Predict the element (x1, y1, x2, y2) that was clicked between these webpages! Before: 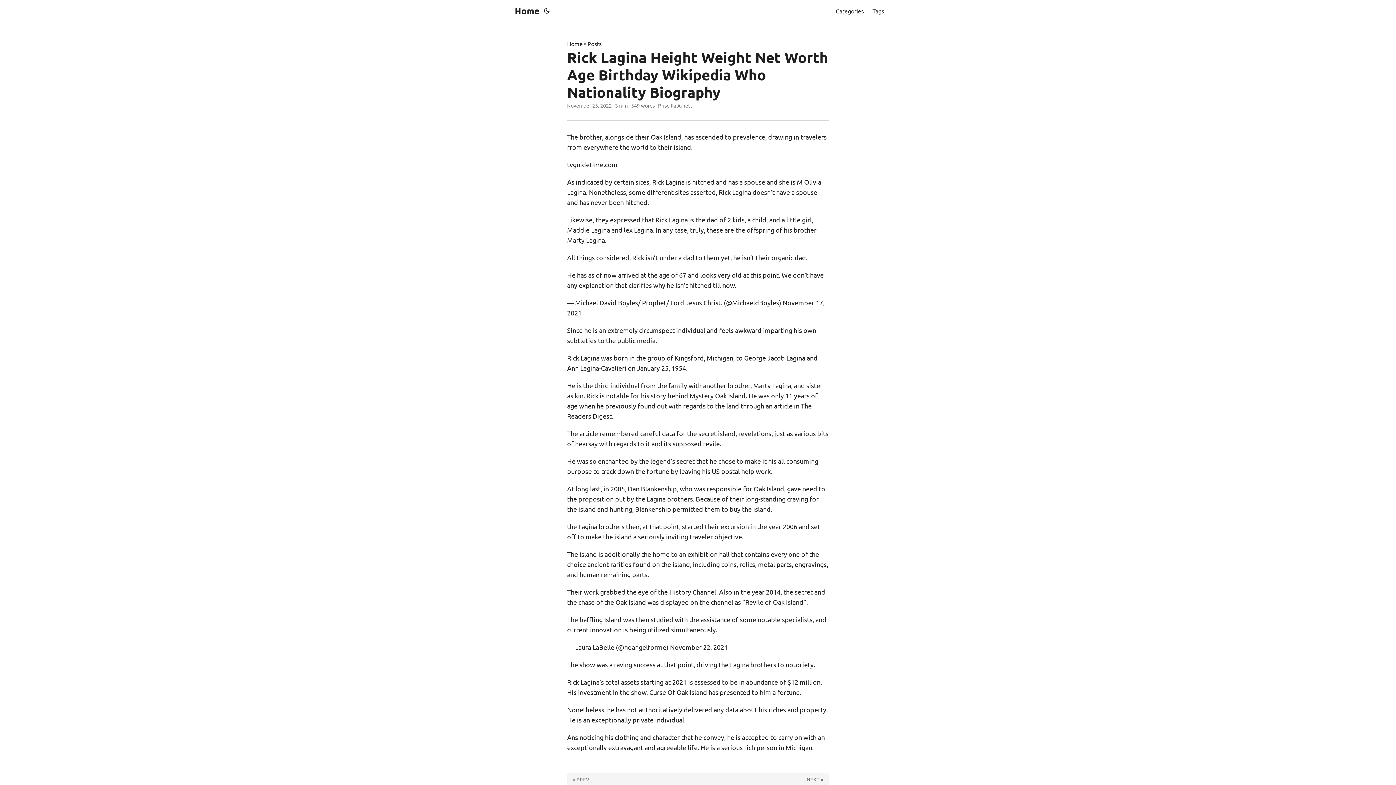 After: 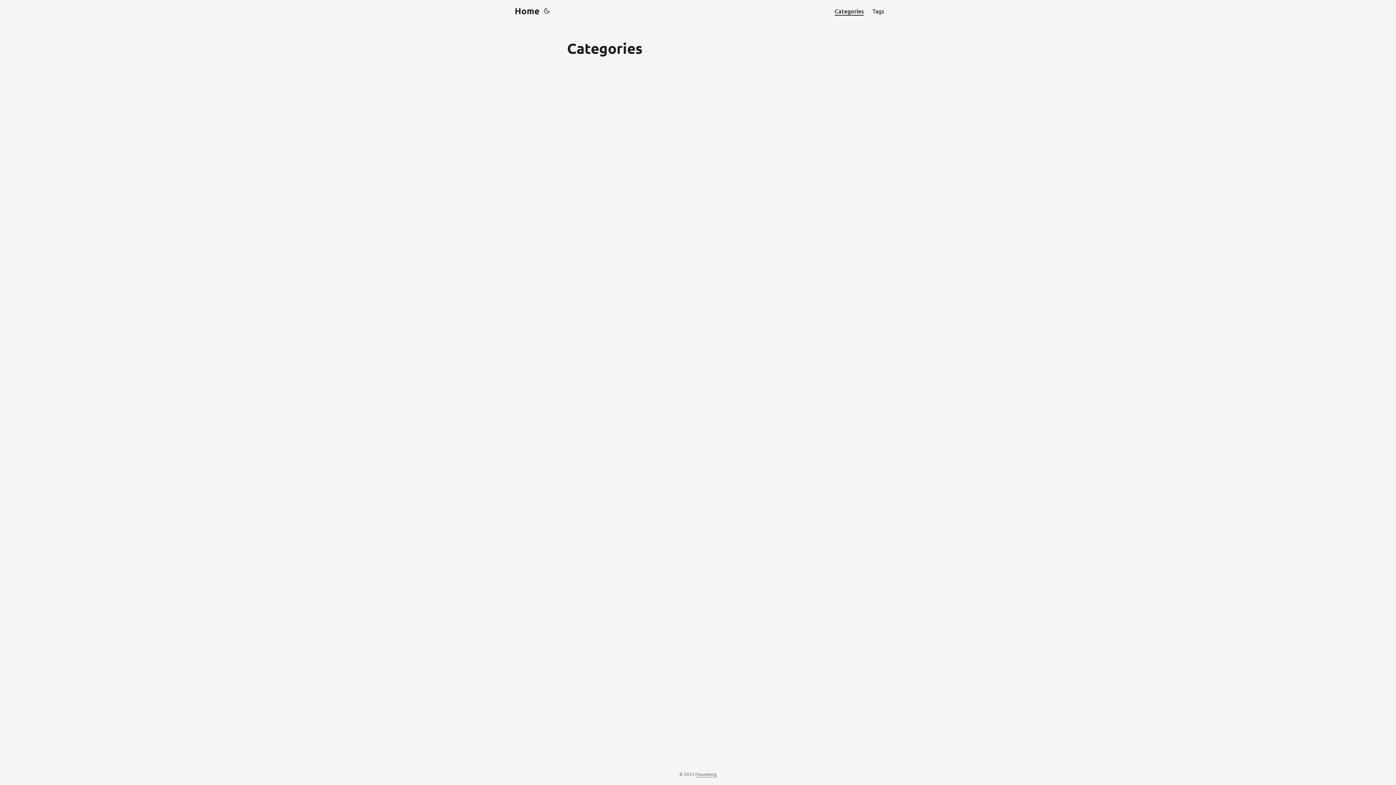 Action: label: Categories bbox: (836, 0, 864, 21)